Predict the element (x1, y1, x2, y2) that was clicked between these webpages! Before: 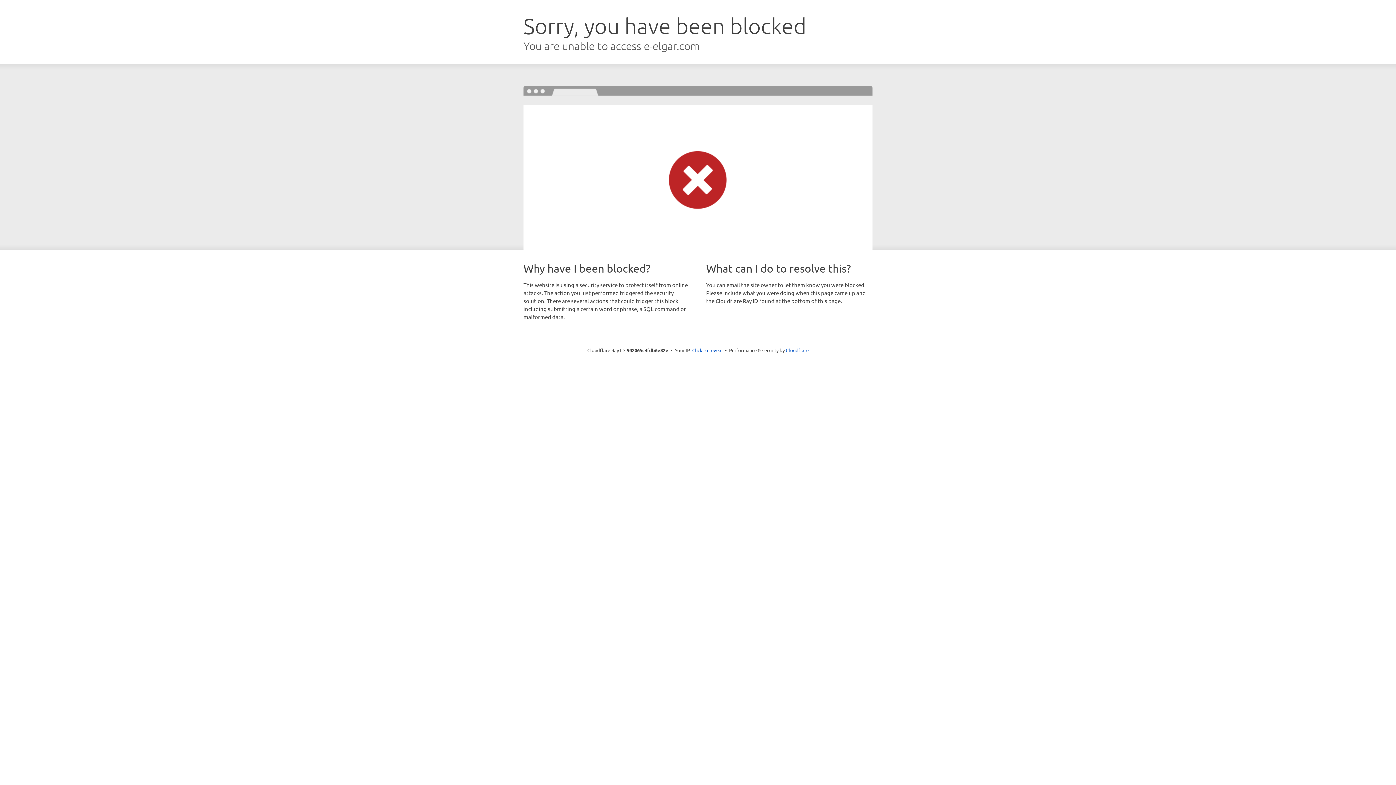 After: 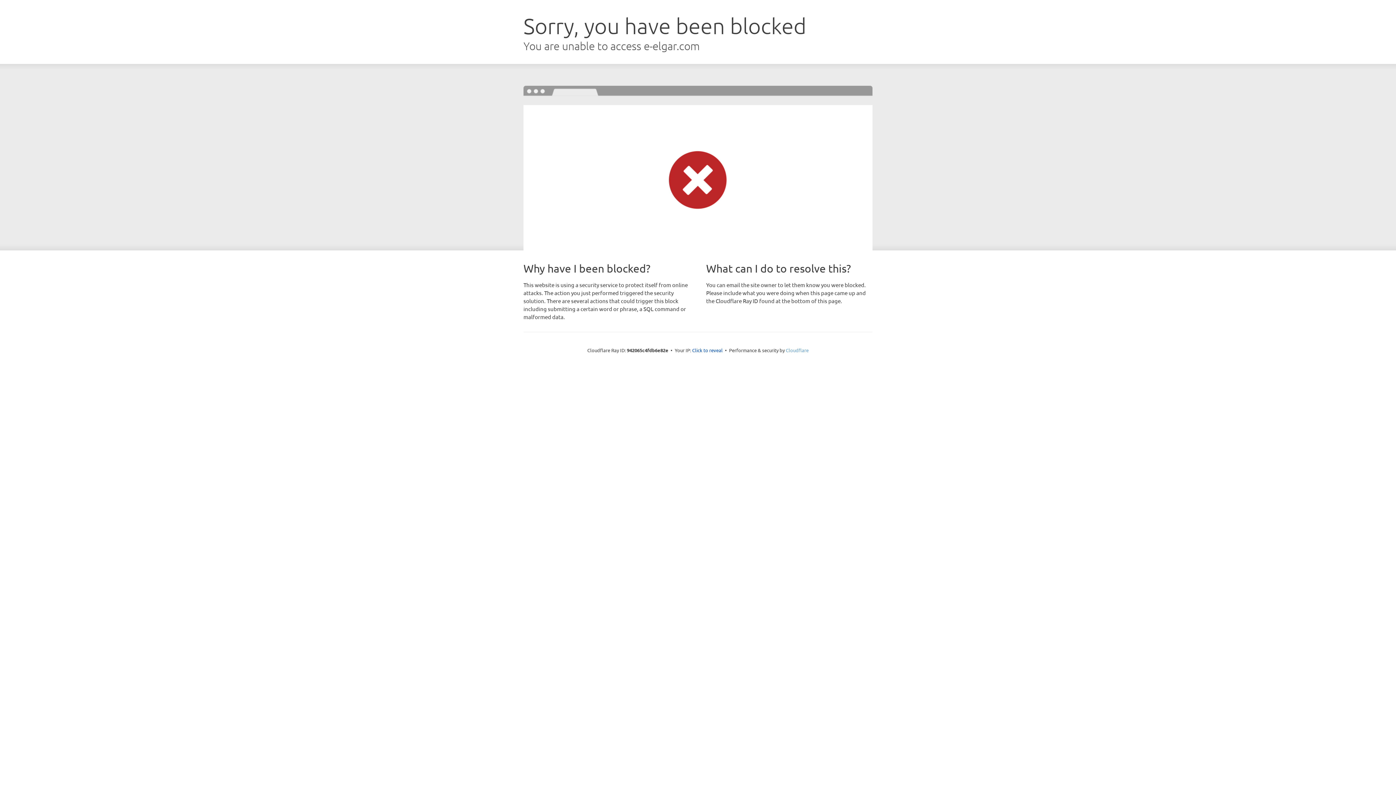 Action: bbox: (786, 347, 808, 353) label: Cloudflare